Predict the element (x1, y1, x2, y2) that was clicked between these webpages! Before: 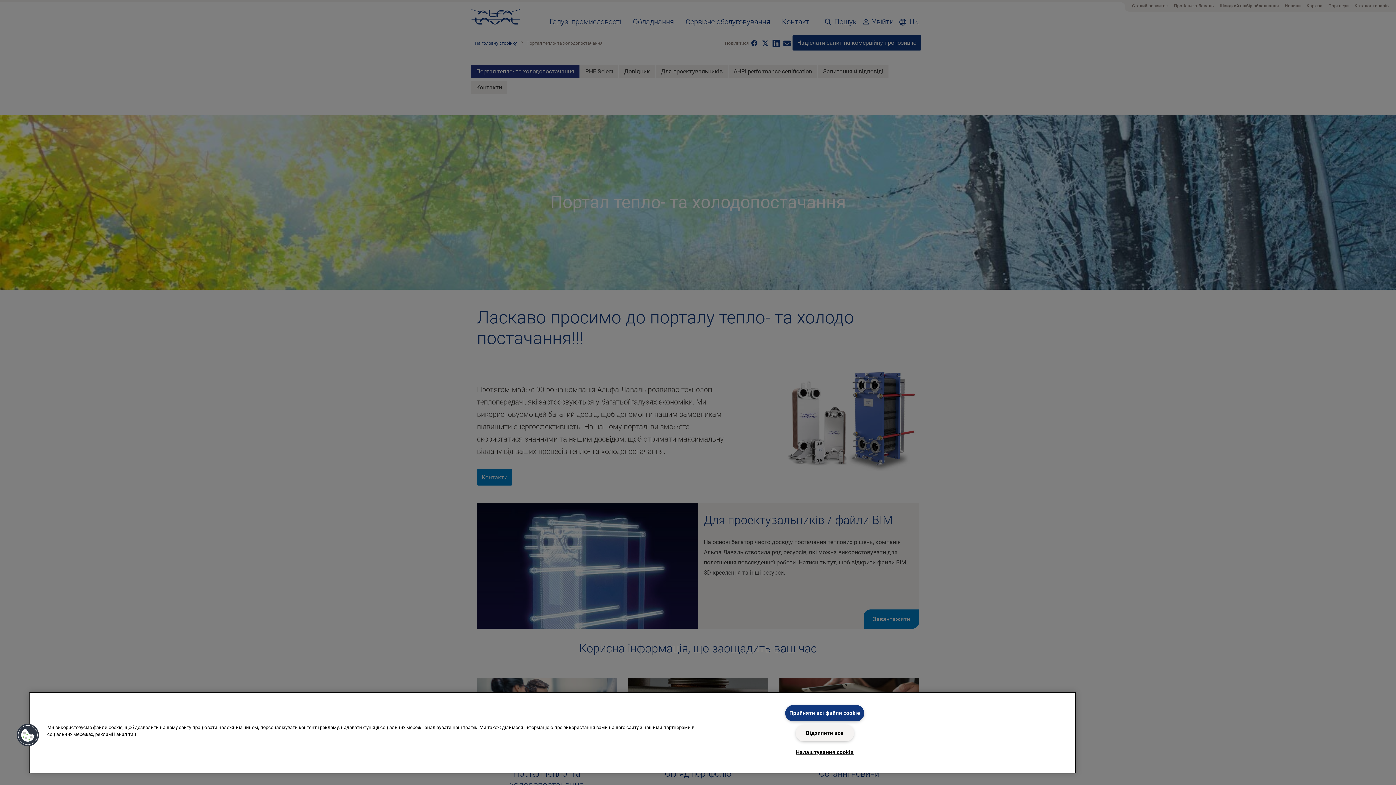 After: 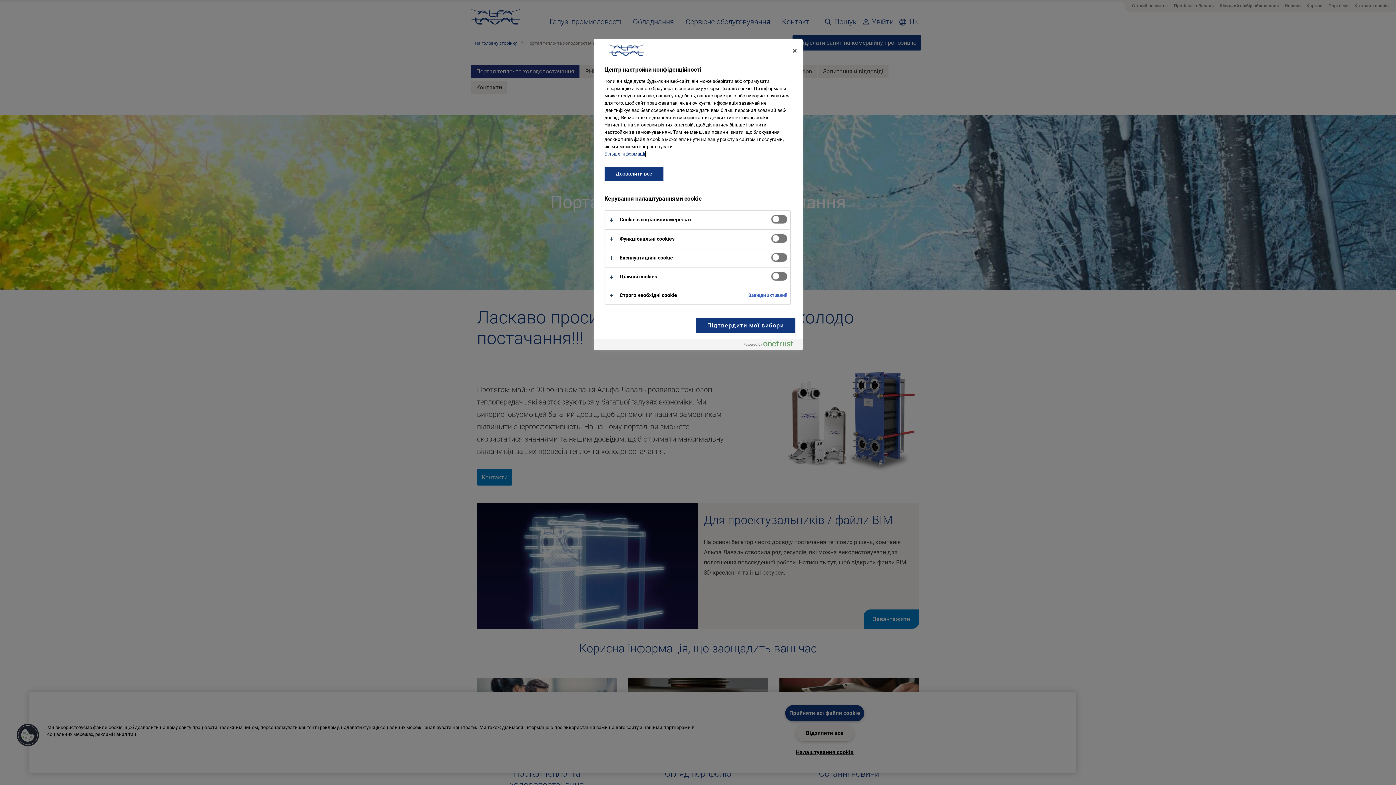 Action: bbox: (16, 723, 39, 747) label: Cookies